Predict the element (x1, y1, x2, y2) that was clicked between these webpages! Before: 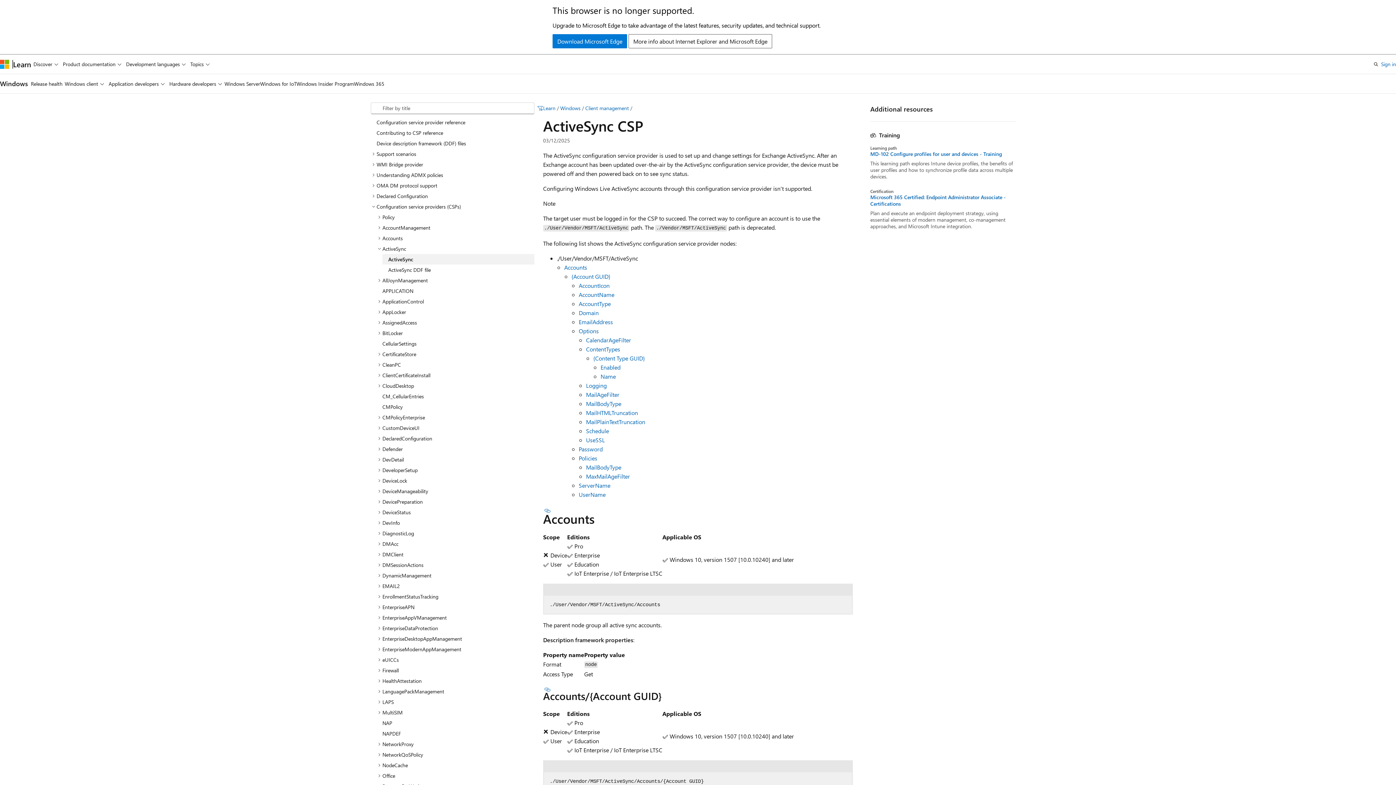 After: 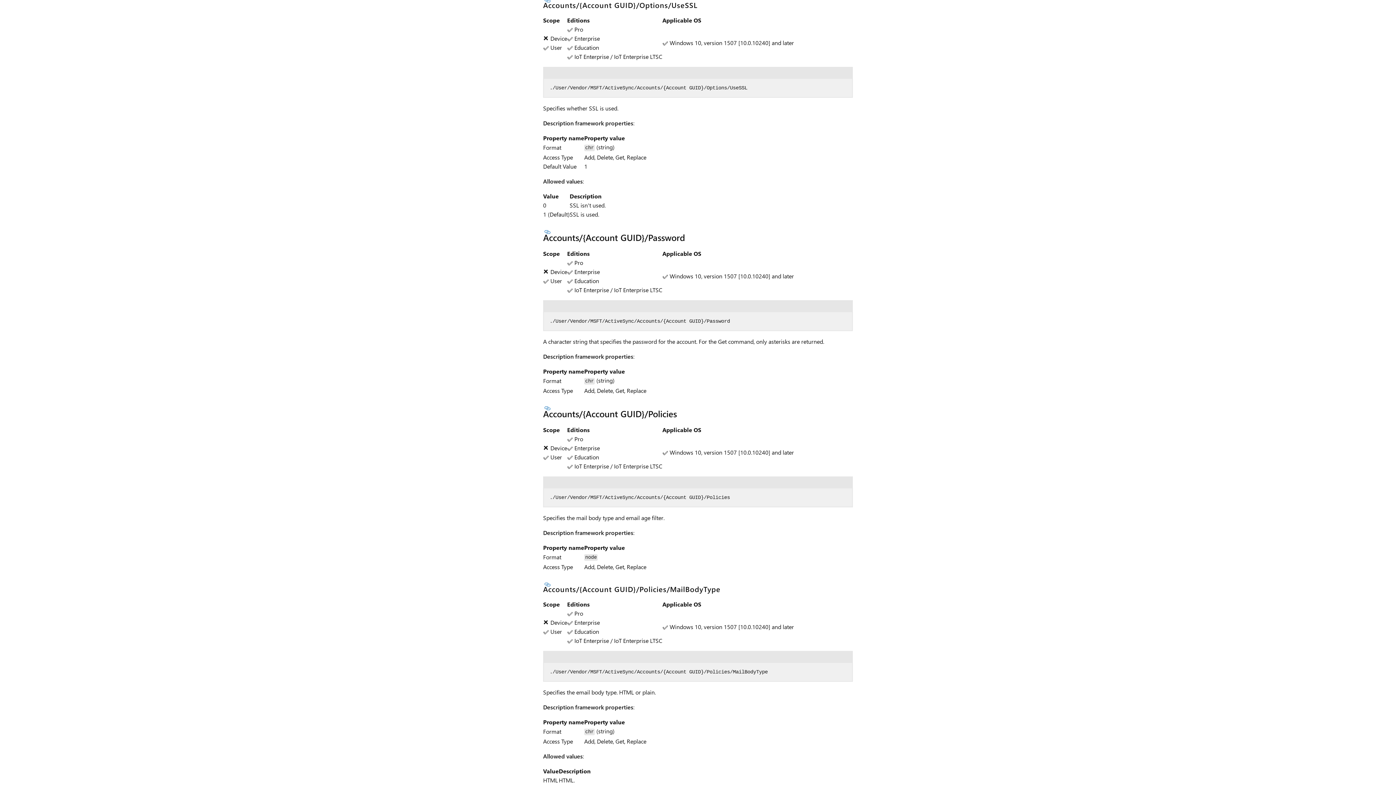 Action: label: UseSSL bbox: (586, 436, 605, 443)